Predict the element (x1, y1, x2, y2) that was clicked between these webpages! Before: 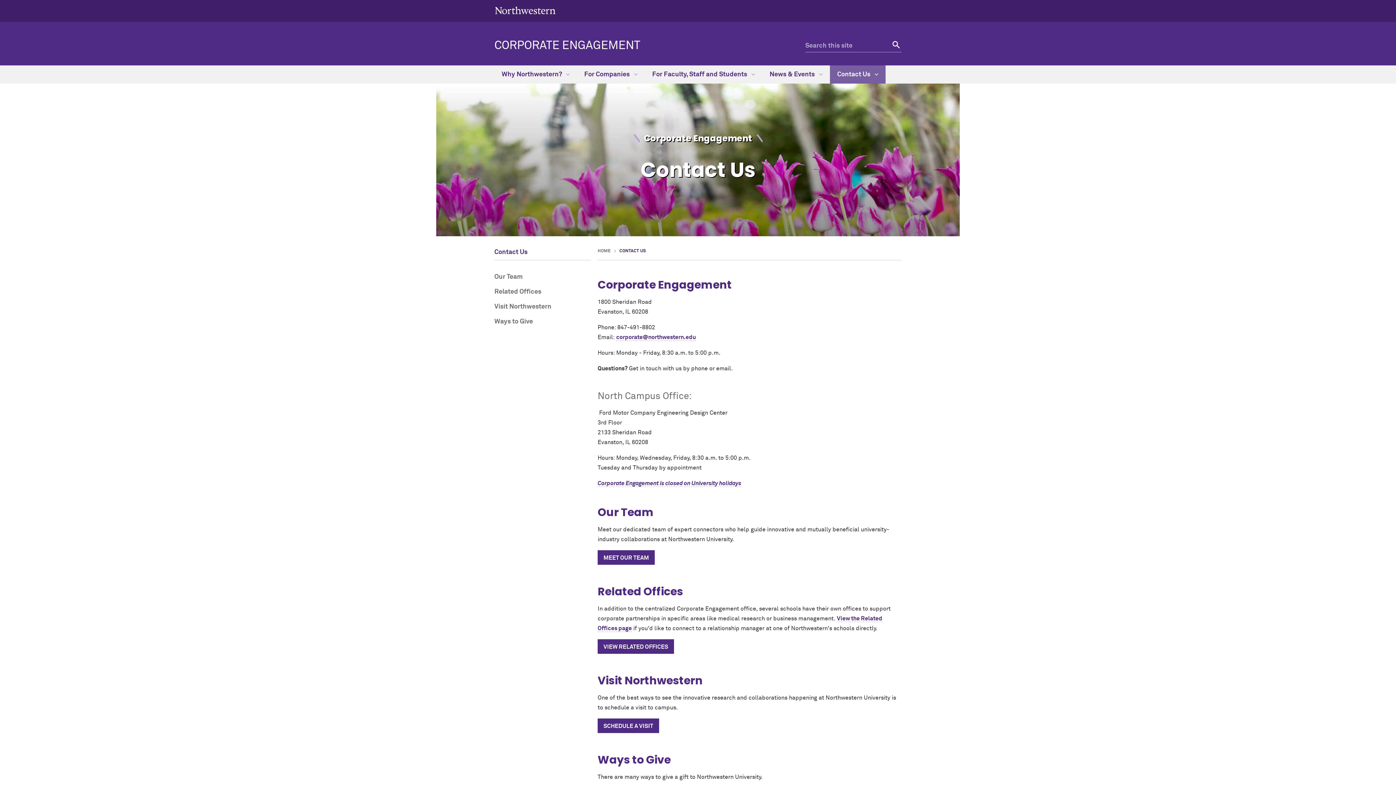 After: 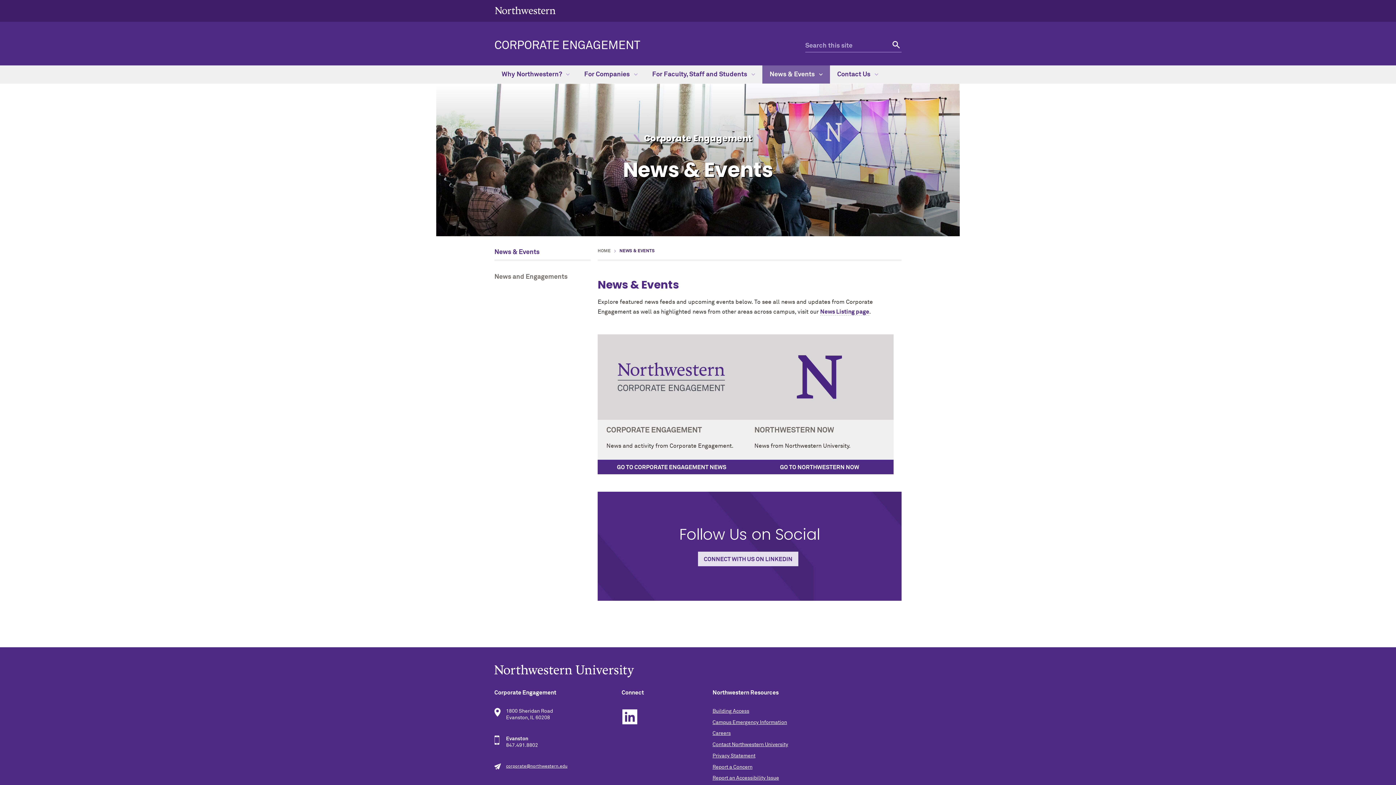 Action: bbox: (762, 65, 830, 83) label: News & Events 